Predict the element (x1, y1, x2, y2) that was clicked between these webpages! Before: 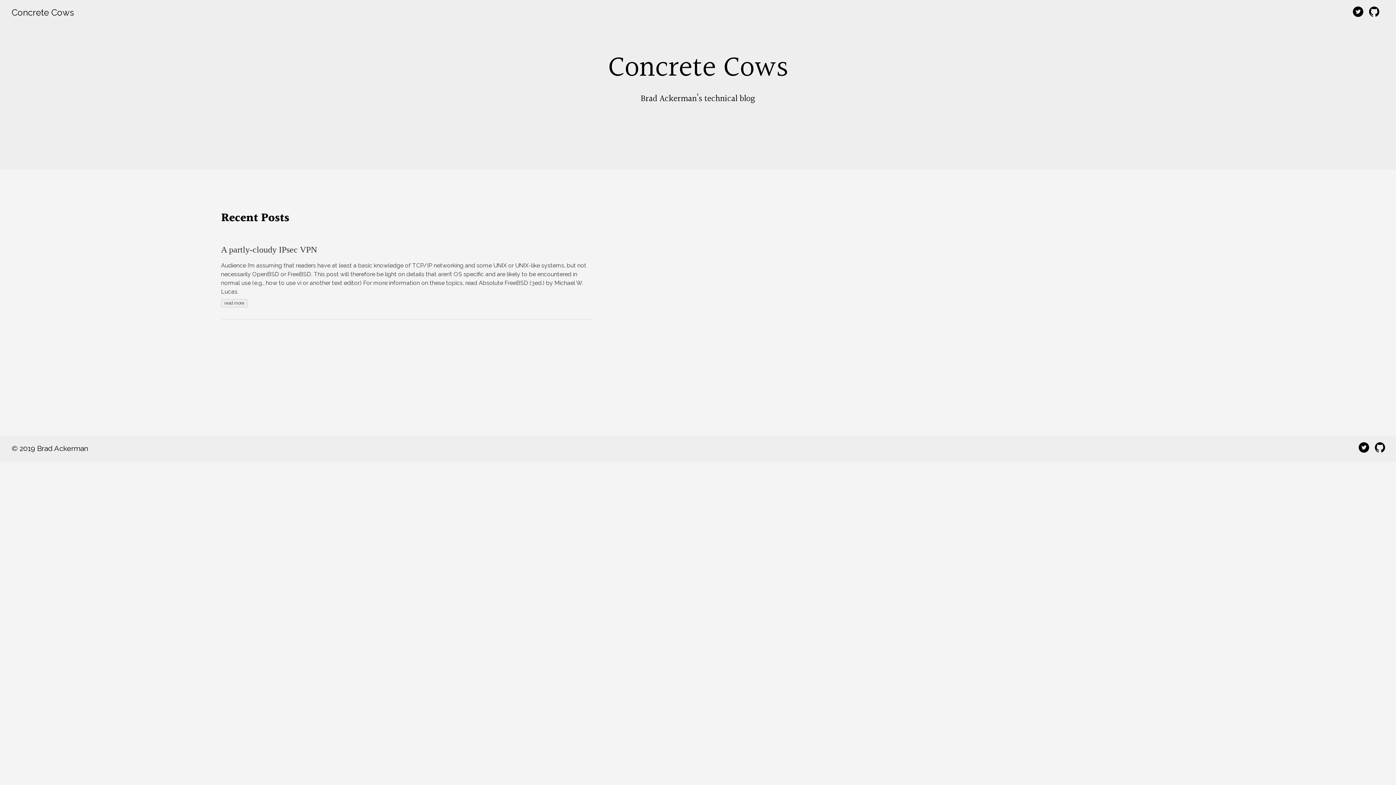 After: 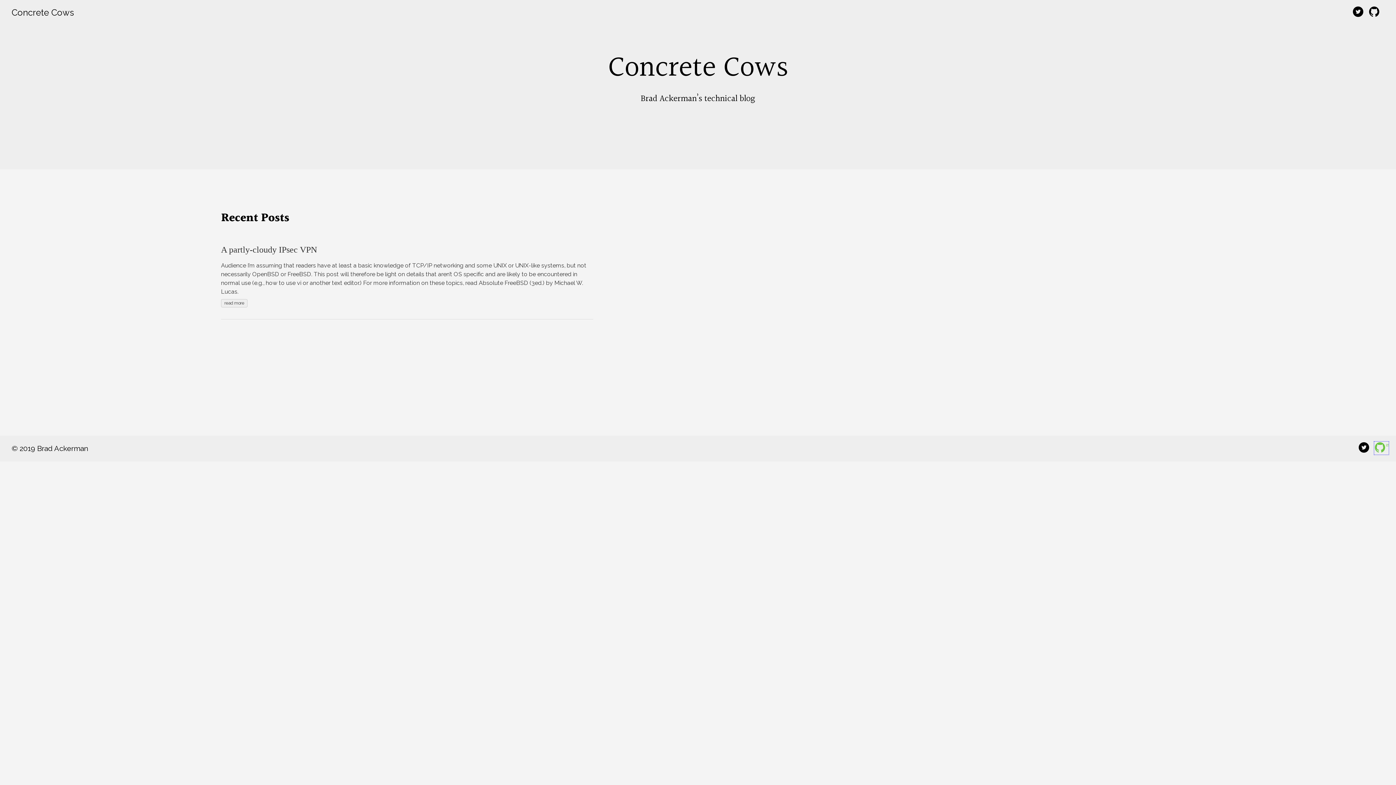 Action: bbox: (1374, 441, 1389, 454) label: follow on Github——Opens in a new window